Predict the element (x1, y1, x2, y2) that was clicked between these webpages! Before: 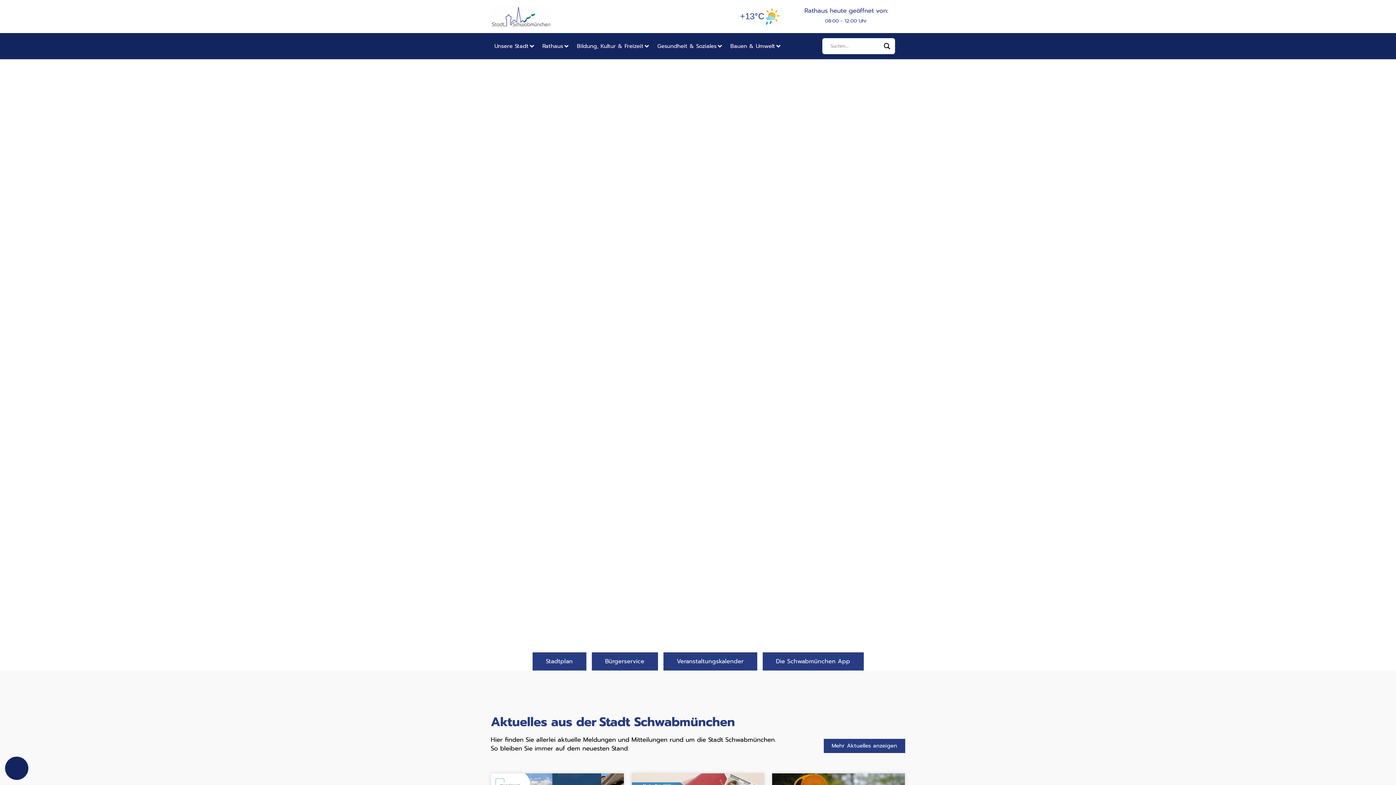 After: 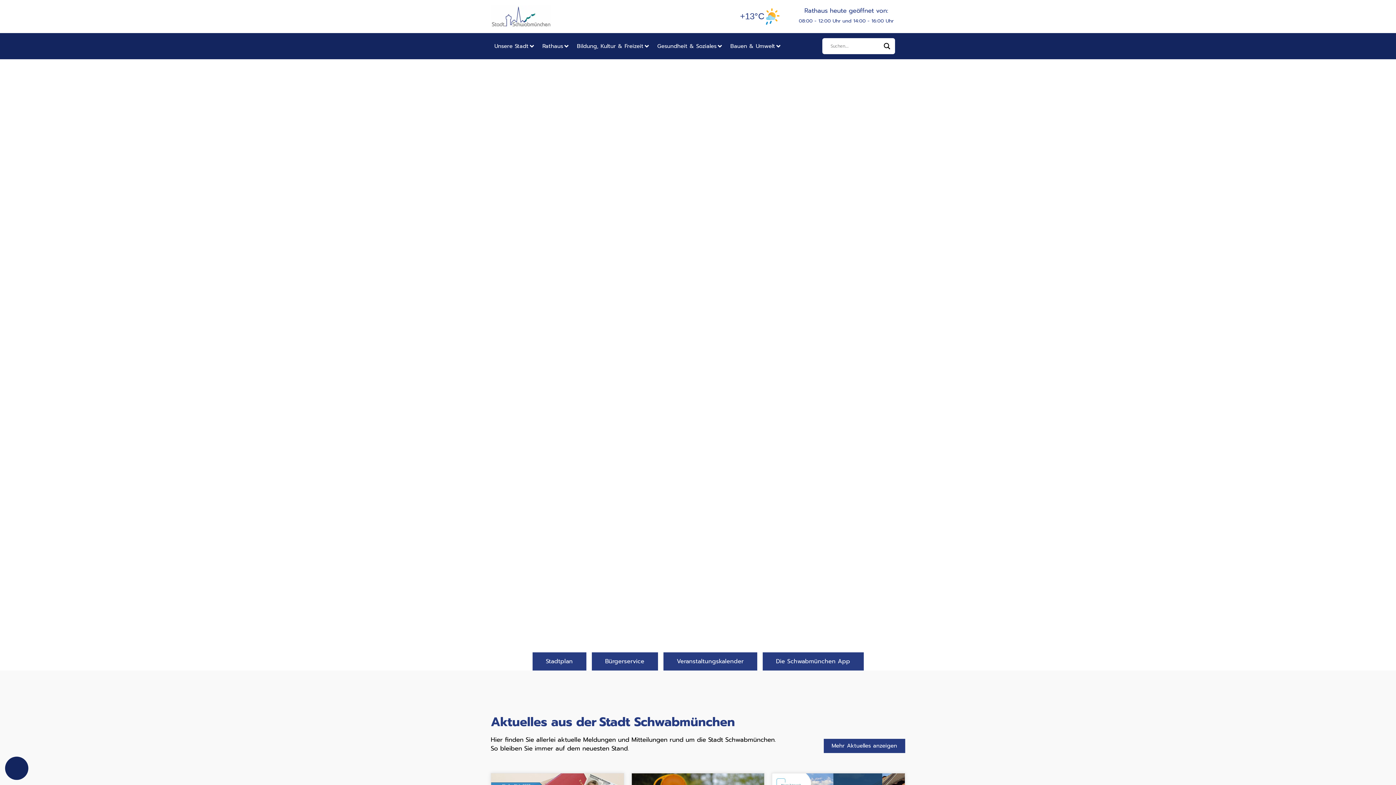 Action: bbox: (490, 5, 551, 27)